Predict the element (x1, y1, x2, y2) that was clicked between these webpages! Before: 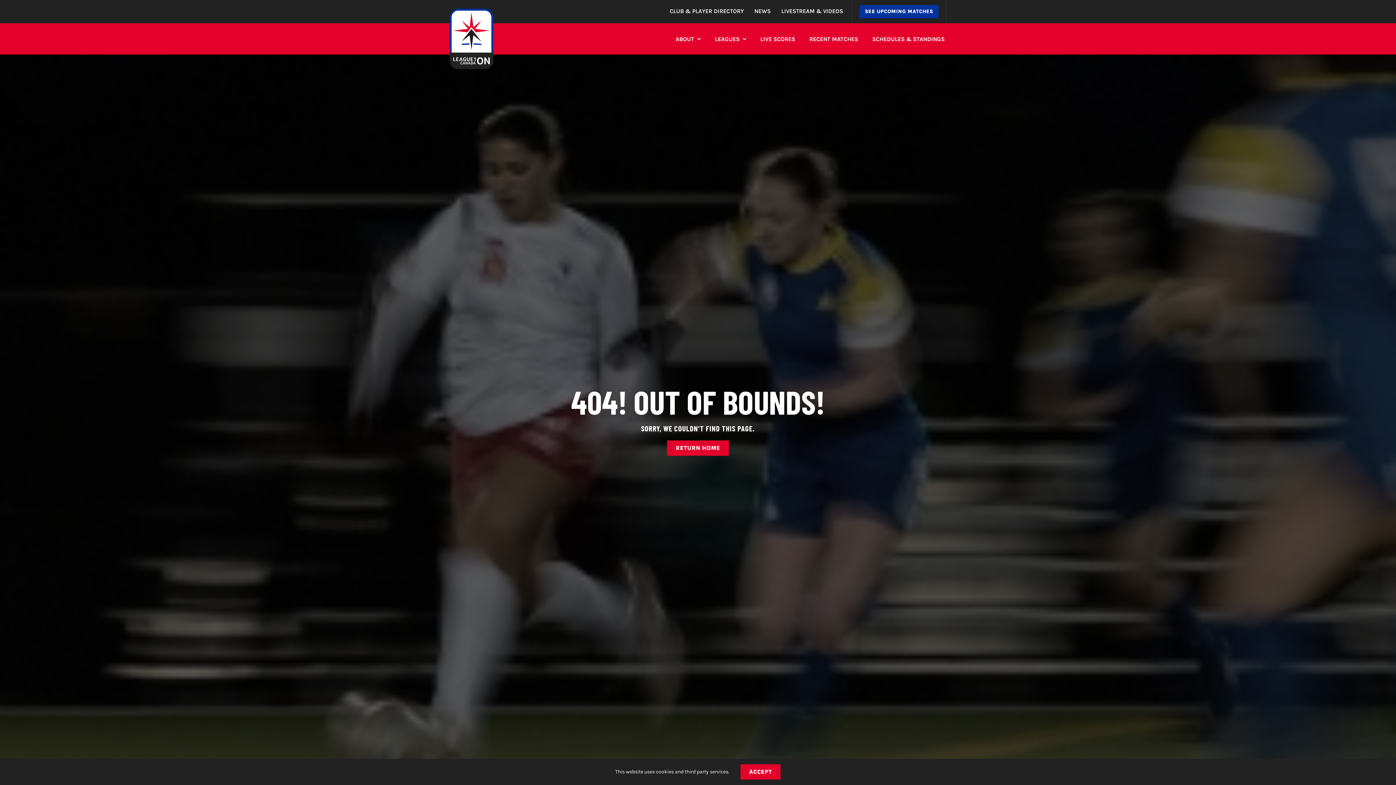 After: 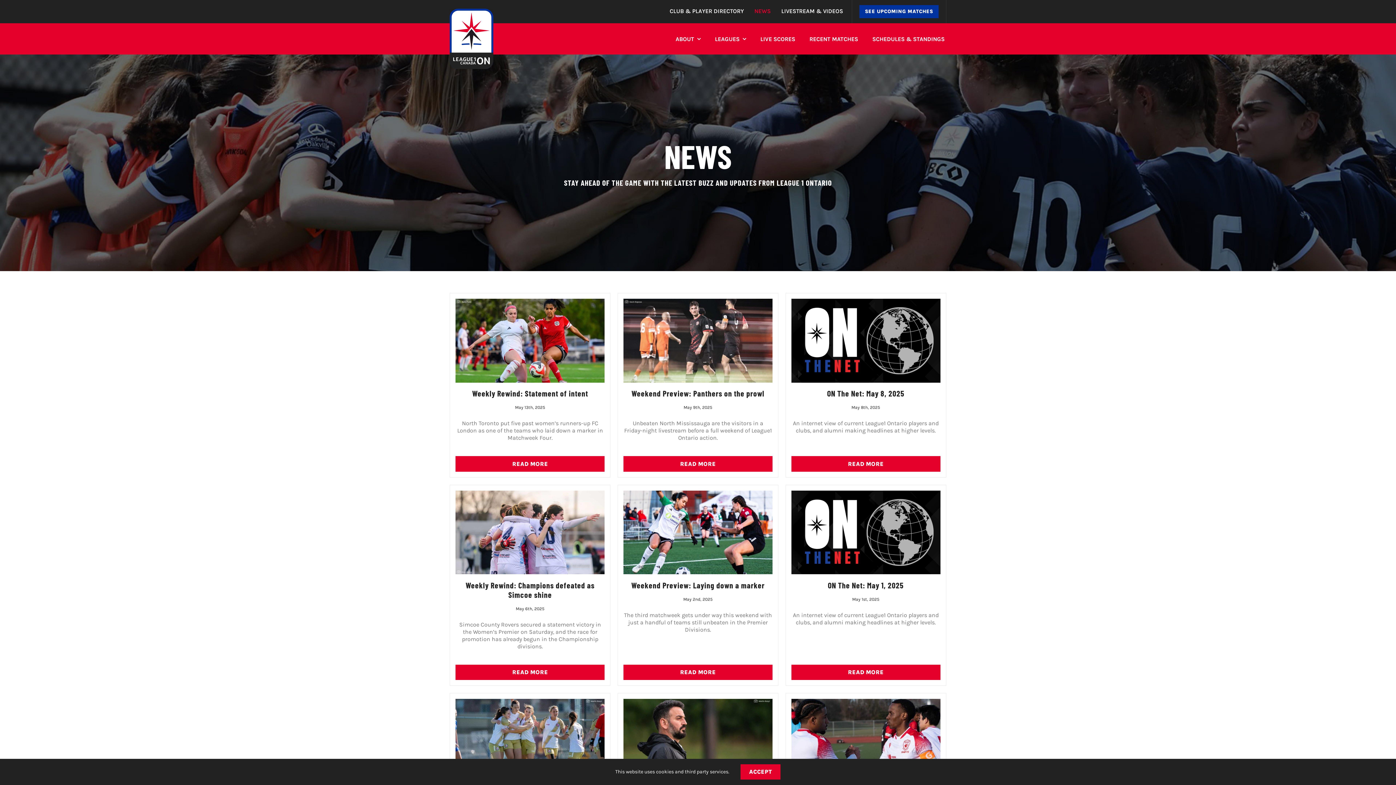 Action: bbox: (754, 0, 770, 23) label: NEWS